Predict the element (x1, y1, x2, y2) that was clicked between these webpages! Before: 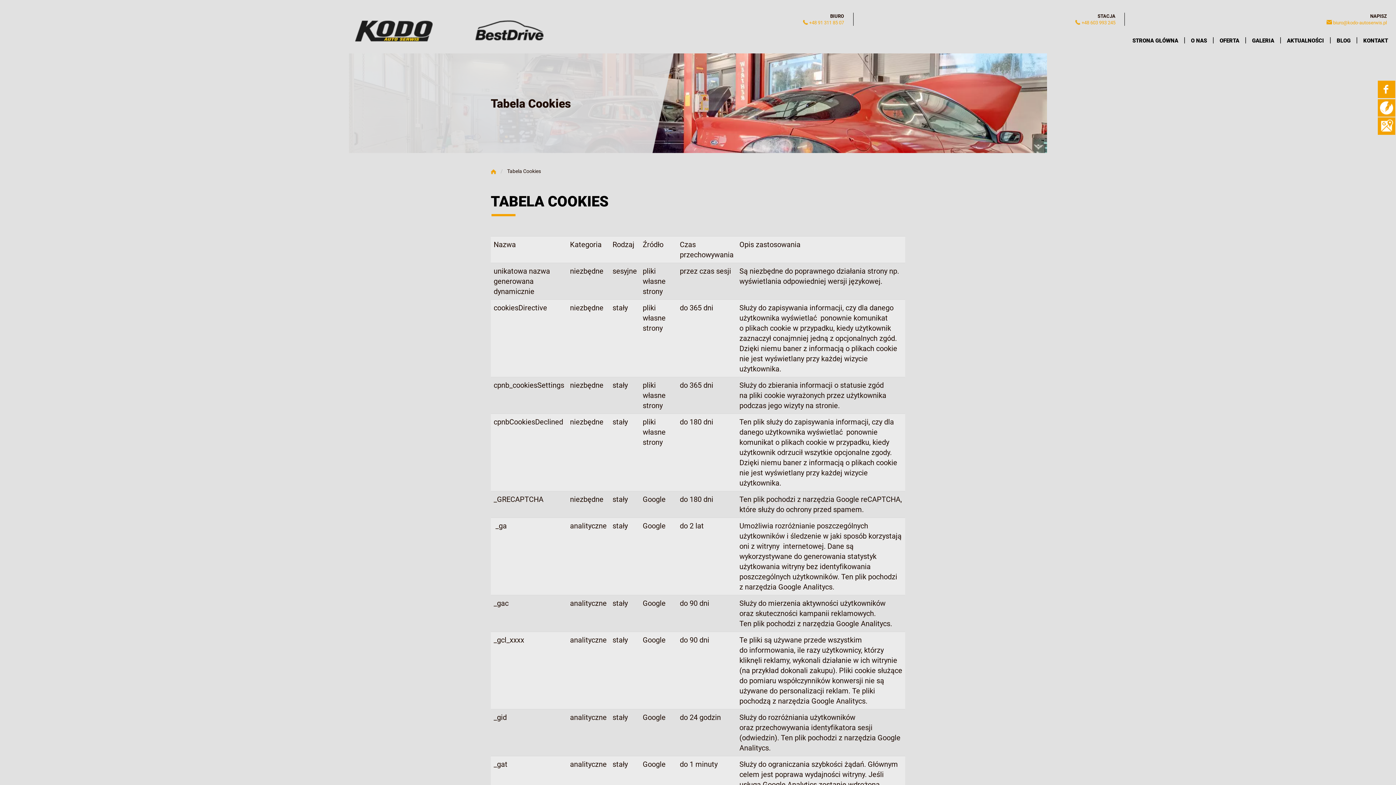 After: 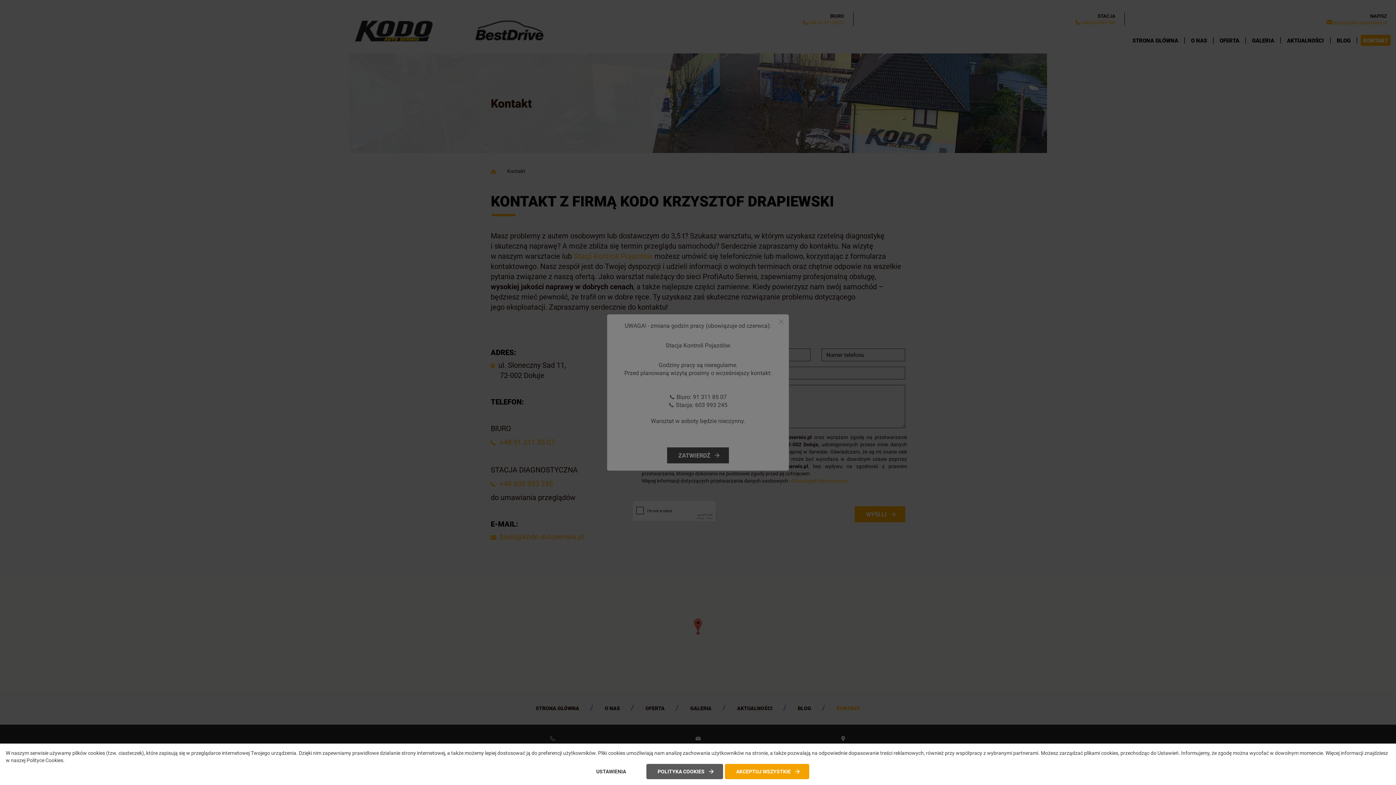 Action: bbox: (1361, 34, 1390, 45) label: KONTAKT